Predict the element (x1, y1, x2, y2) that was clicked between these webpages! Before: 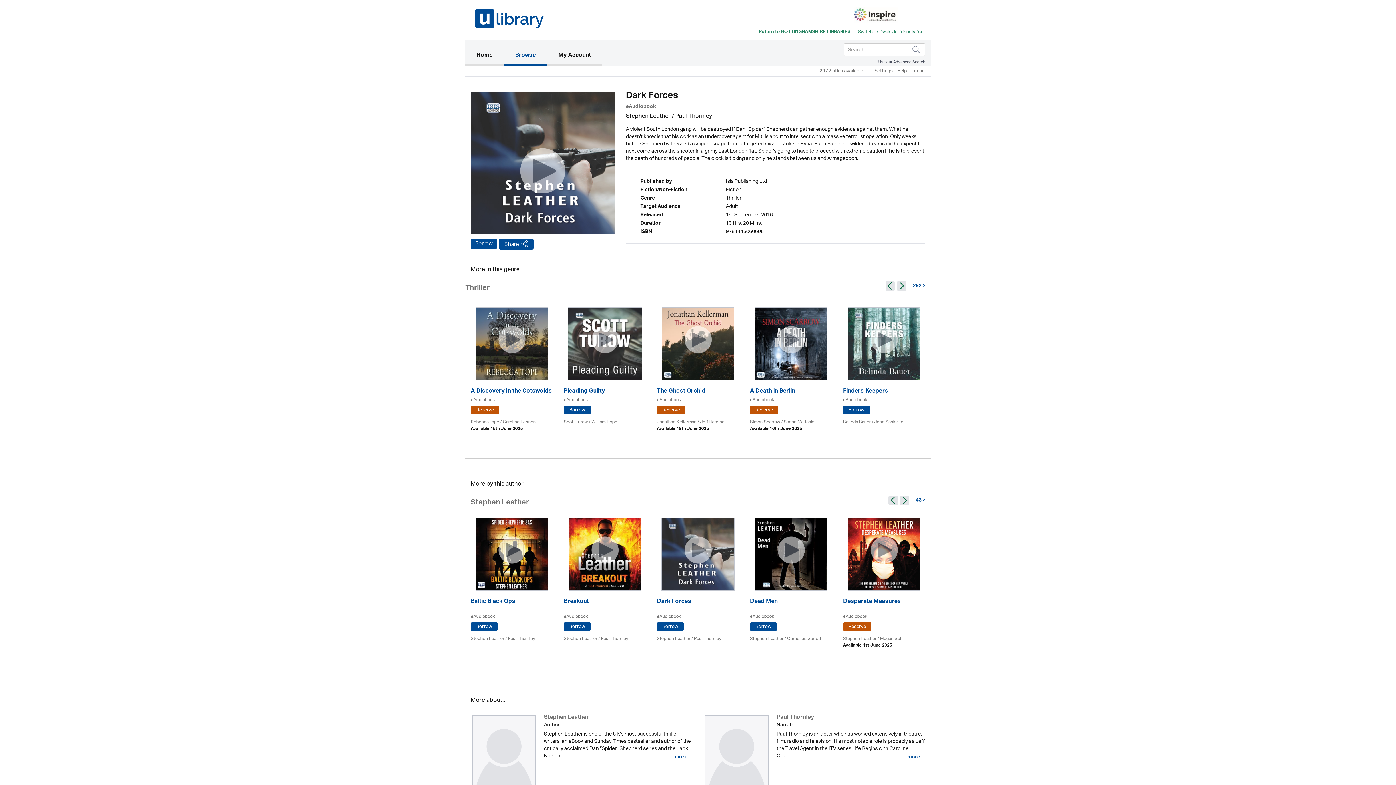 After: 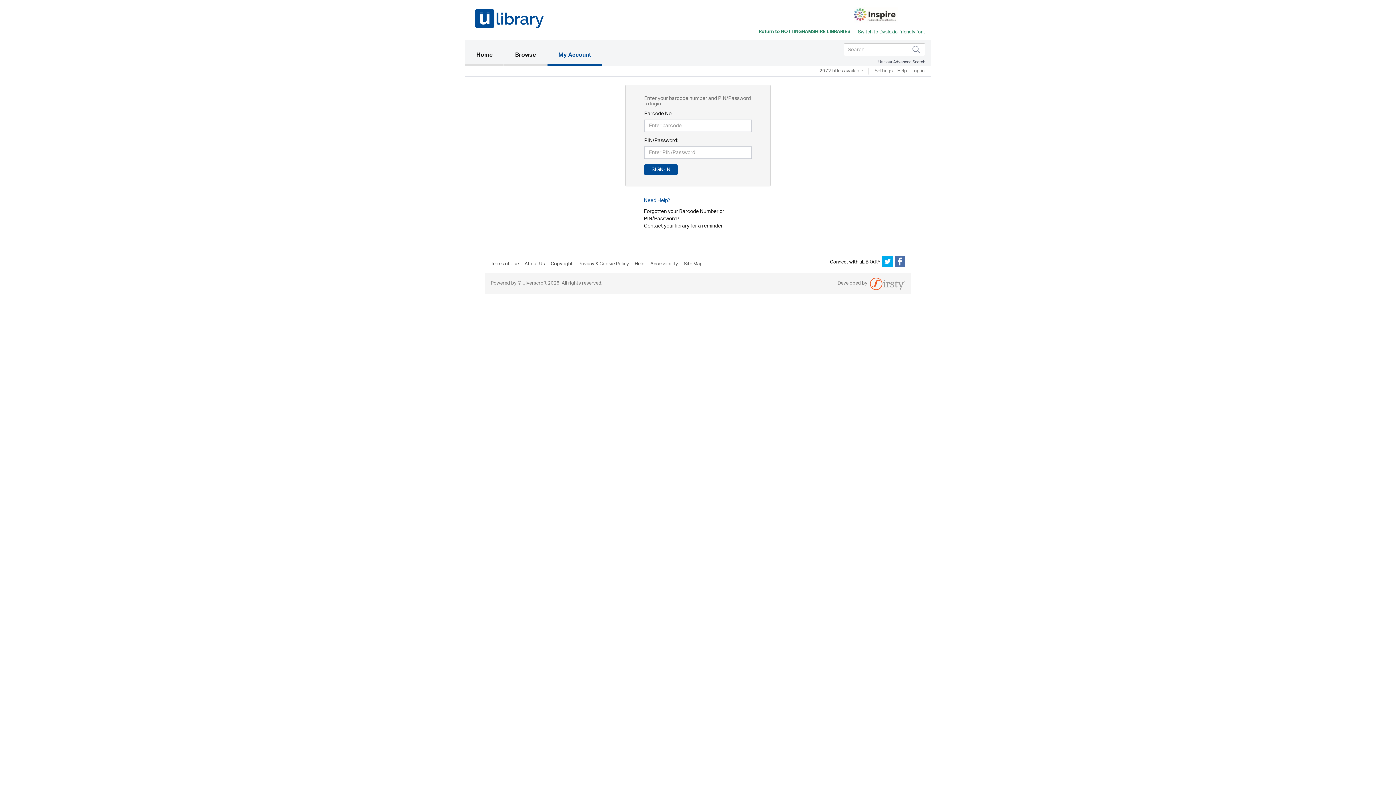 Action: bbox: (874, 68, 893, 74) label: Settings